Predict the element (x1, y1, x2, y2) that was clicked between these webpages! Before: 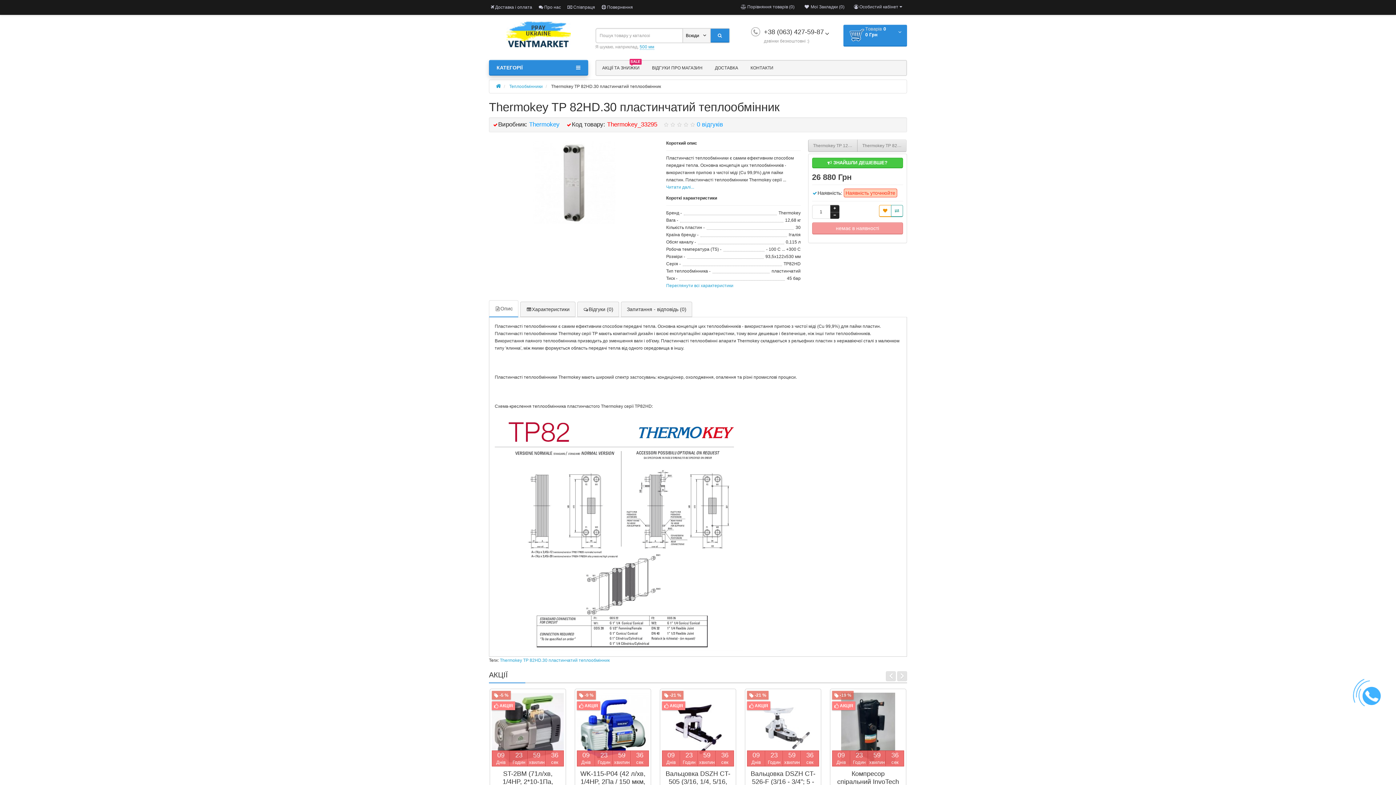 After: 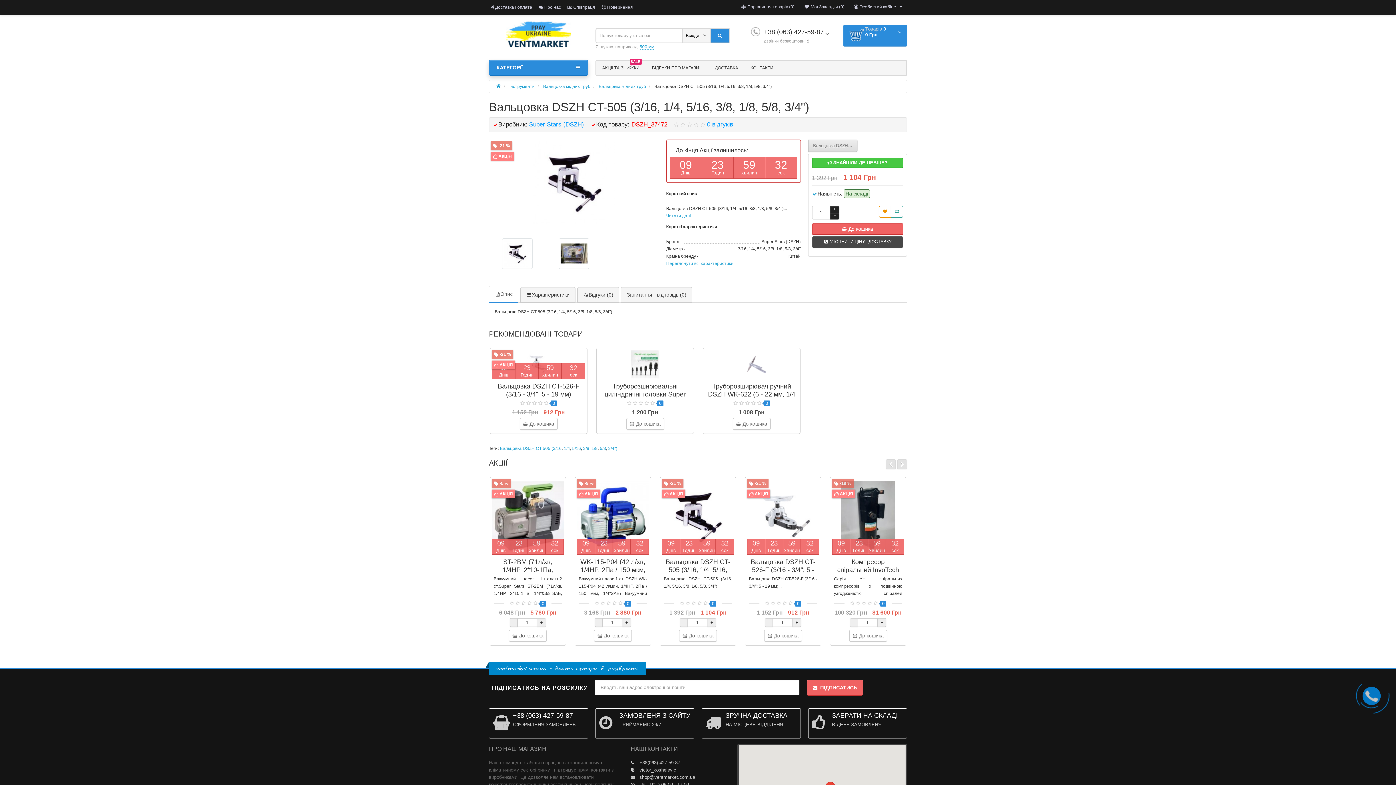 Action: bbox: (662, 691, 734, 765)